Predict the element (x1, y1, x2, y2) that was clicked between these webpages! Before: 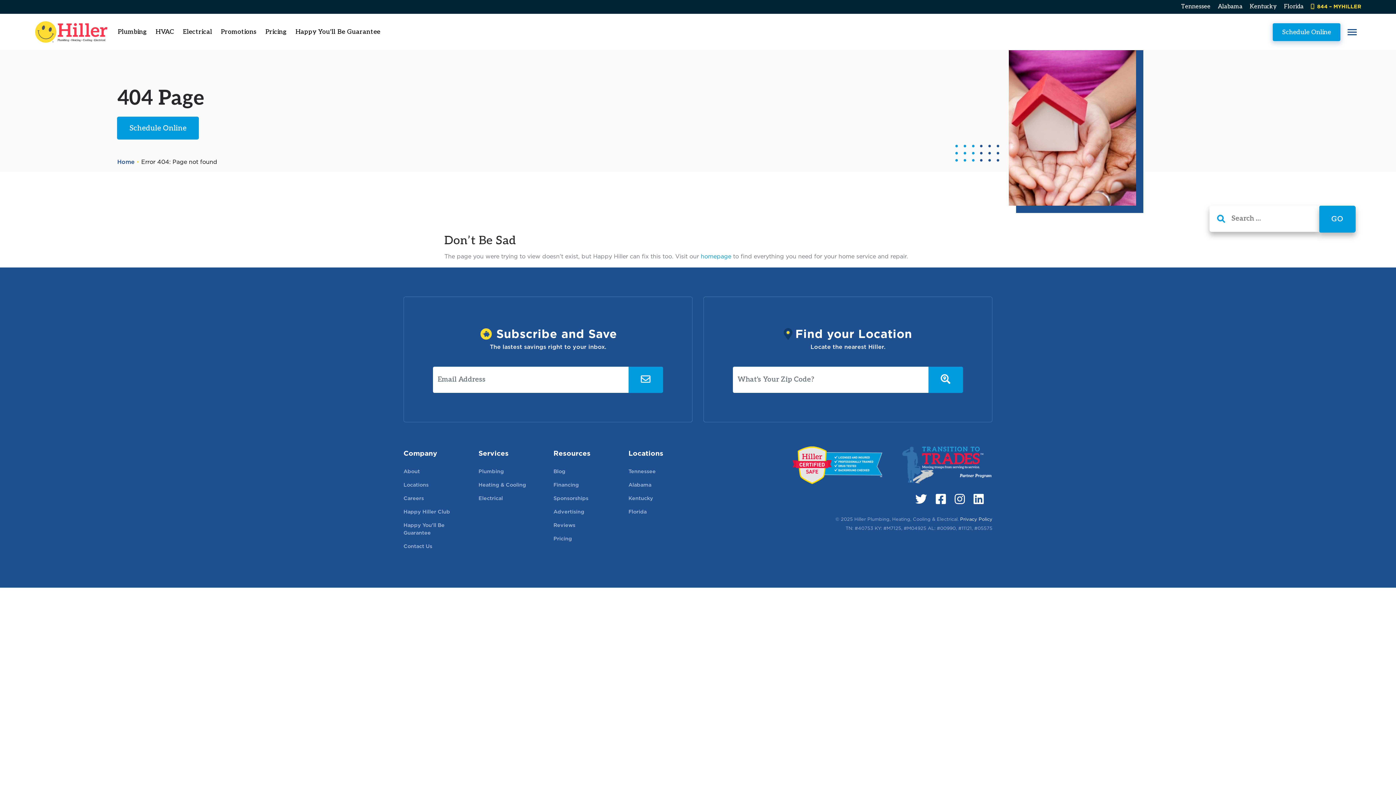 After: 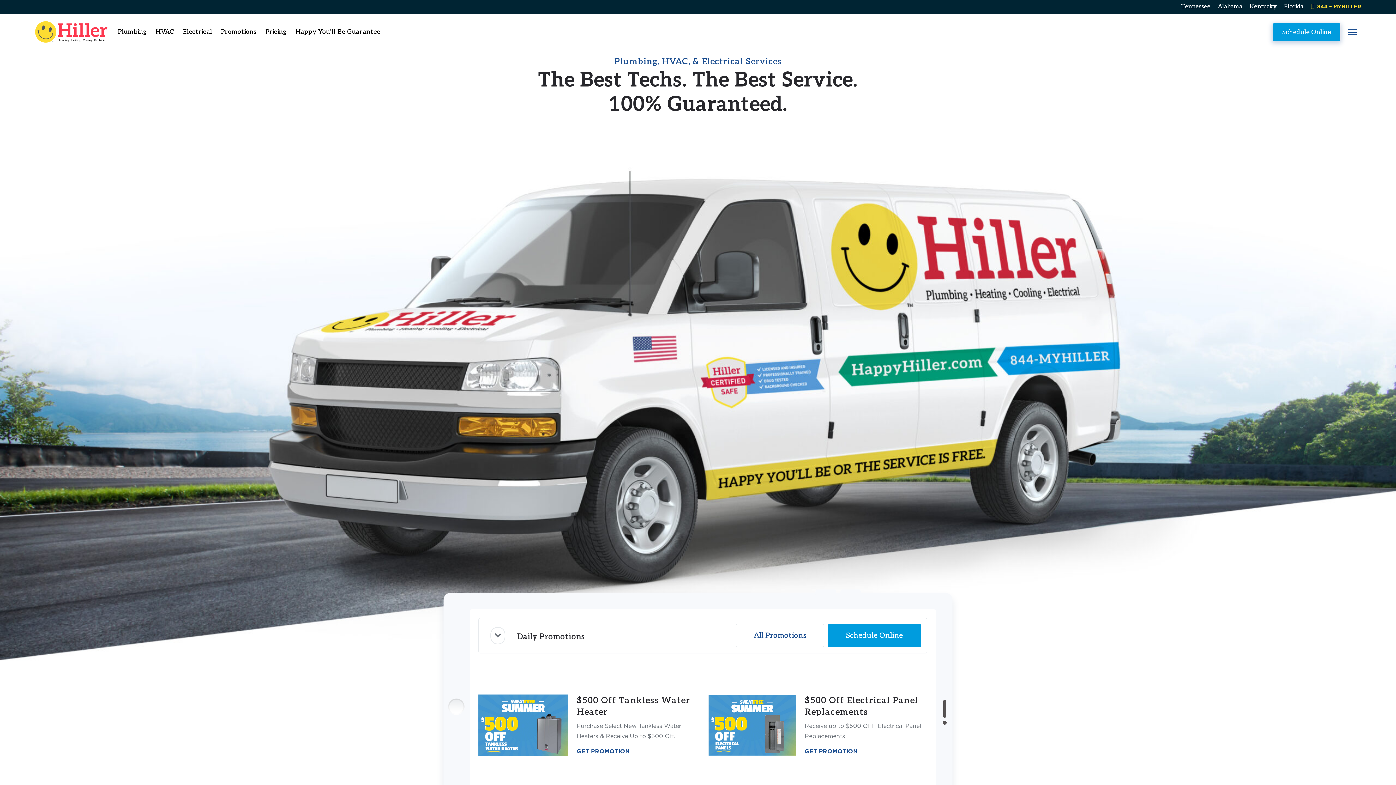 Action: bbox: (34, 19, 107, 44)